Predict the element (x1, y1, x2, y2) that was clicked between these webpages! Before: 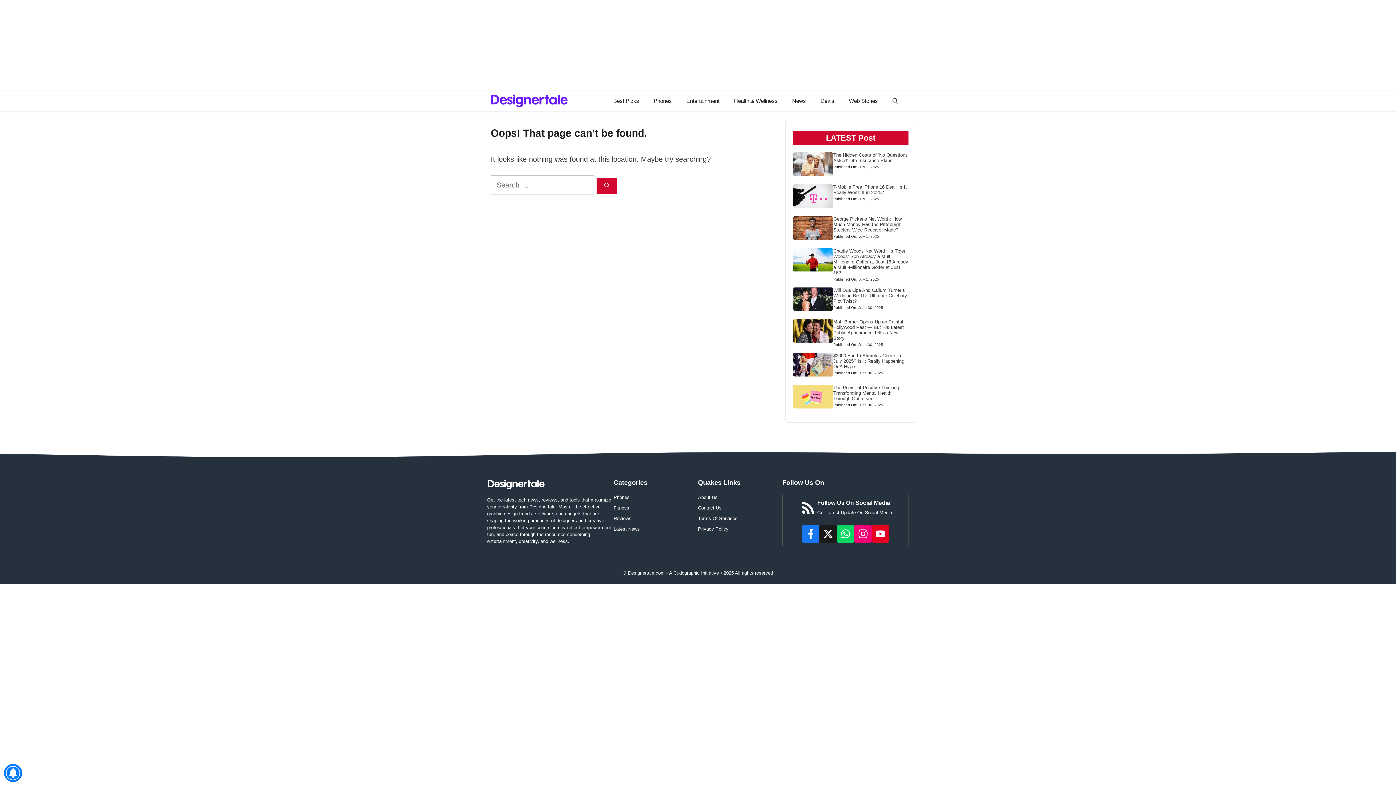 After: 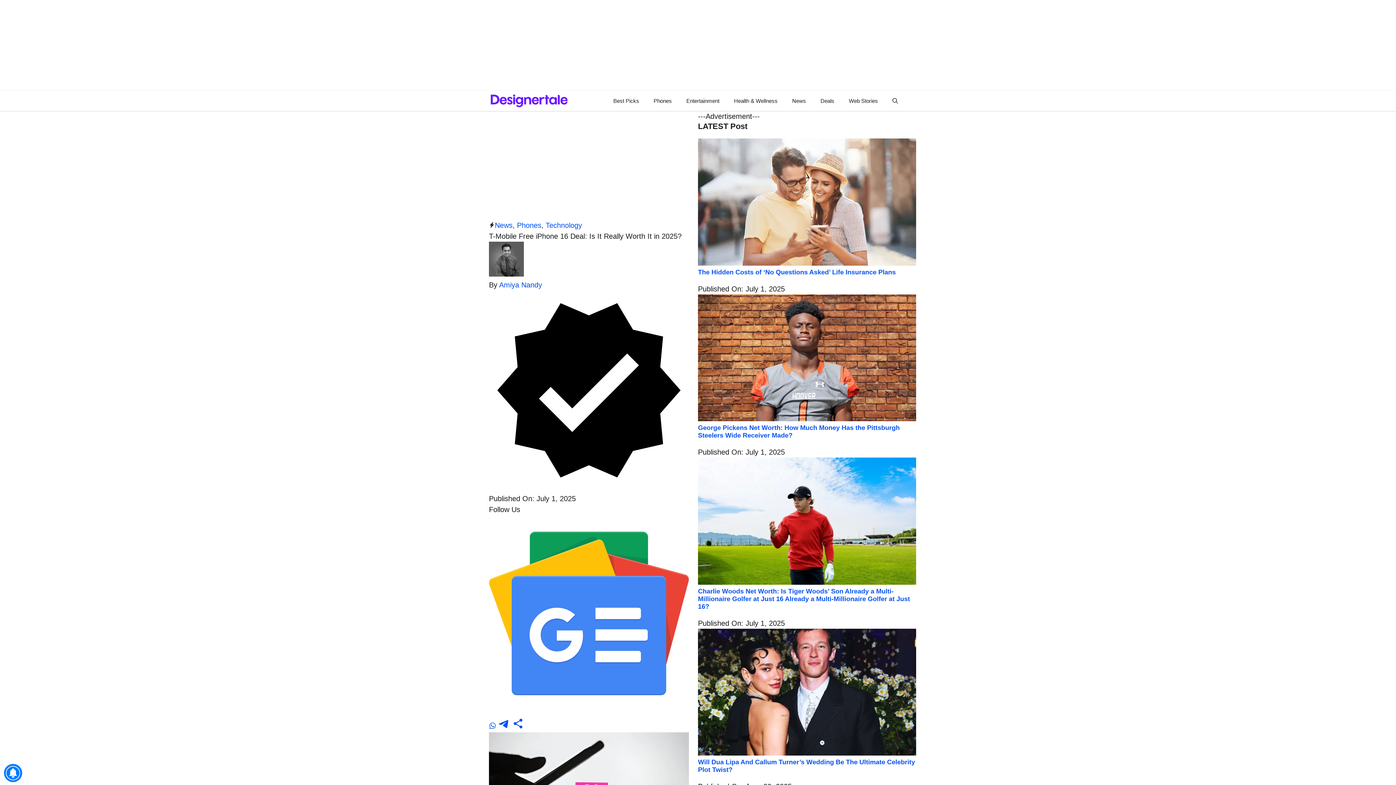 Action: bbox: (793, 201, 833, 209)